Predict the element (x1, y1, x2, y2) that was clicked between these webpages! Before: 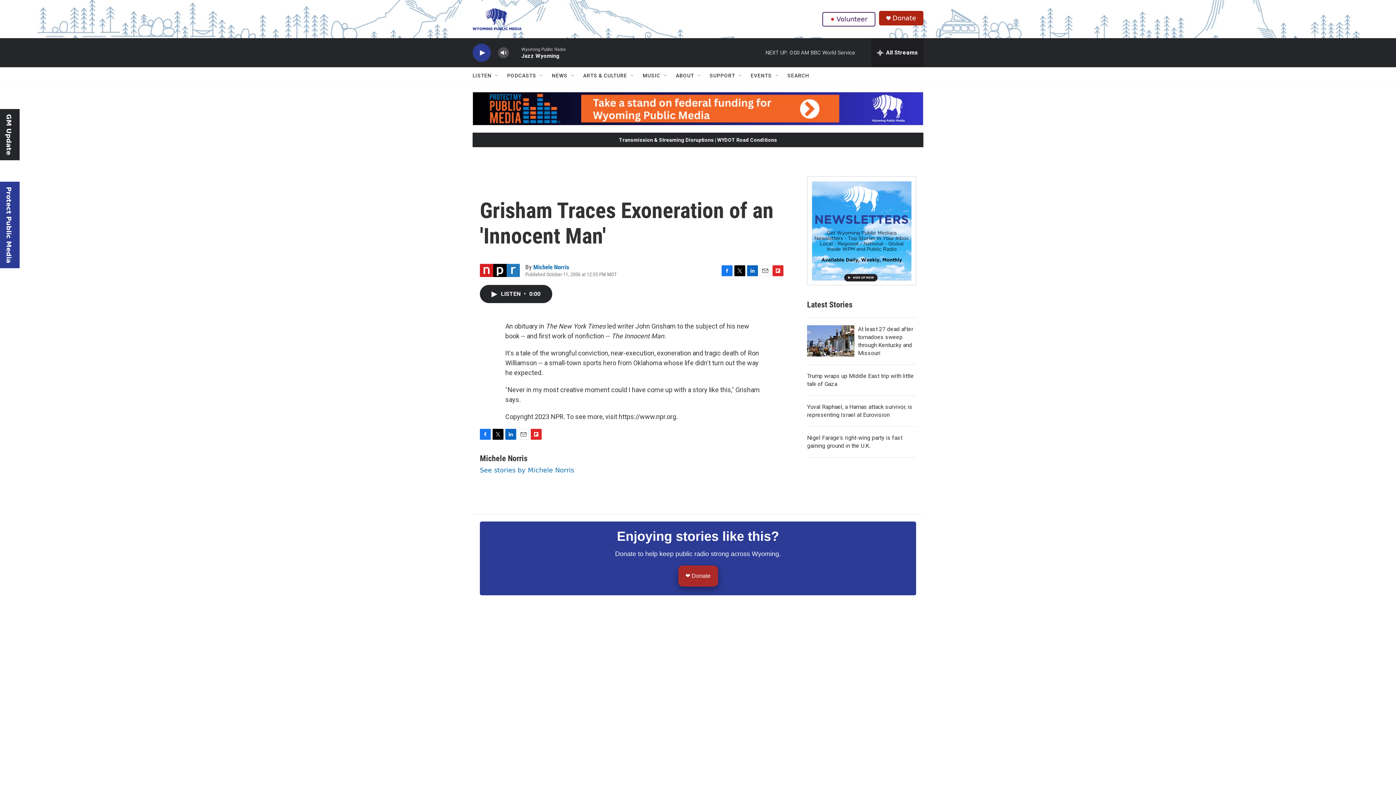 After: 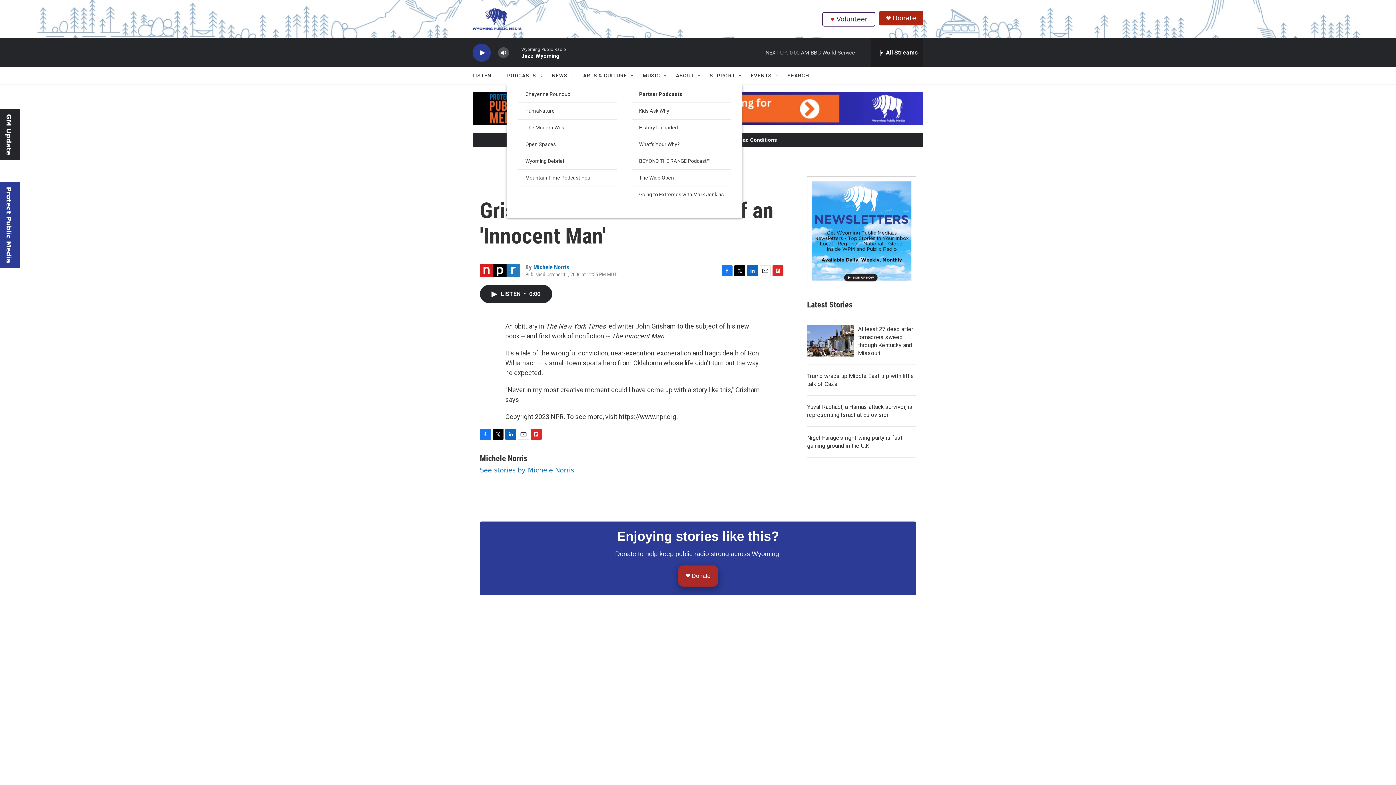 Action: bbox: (538, 72, 544, 78) label: Open Sub Navigation